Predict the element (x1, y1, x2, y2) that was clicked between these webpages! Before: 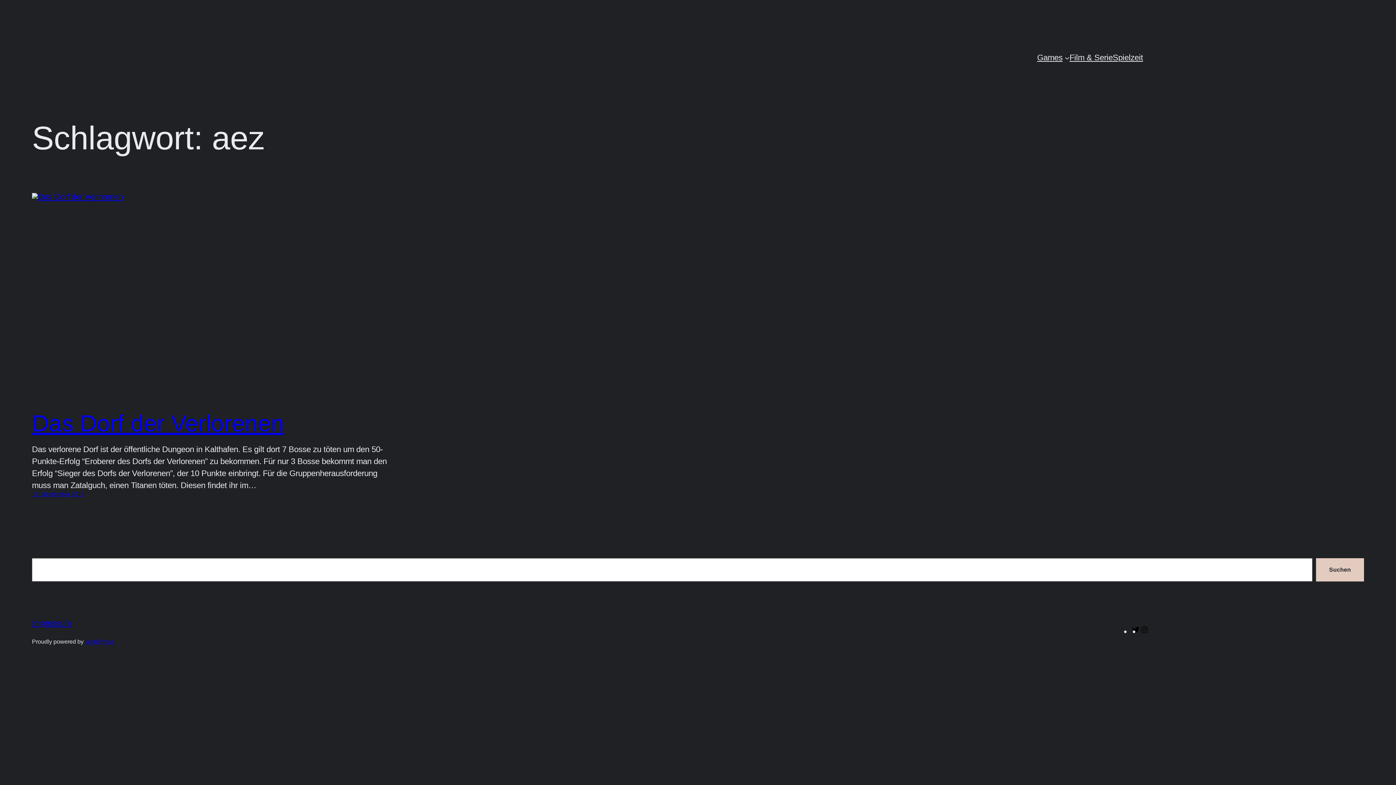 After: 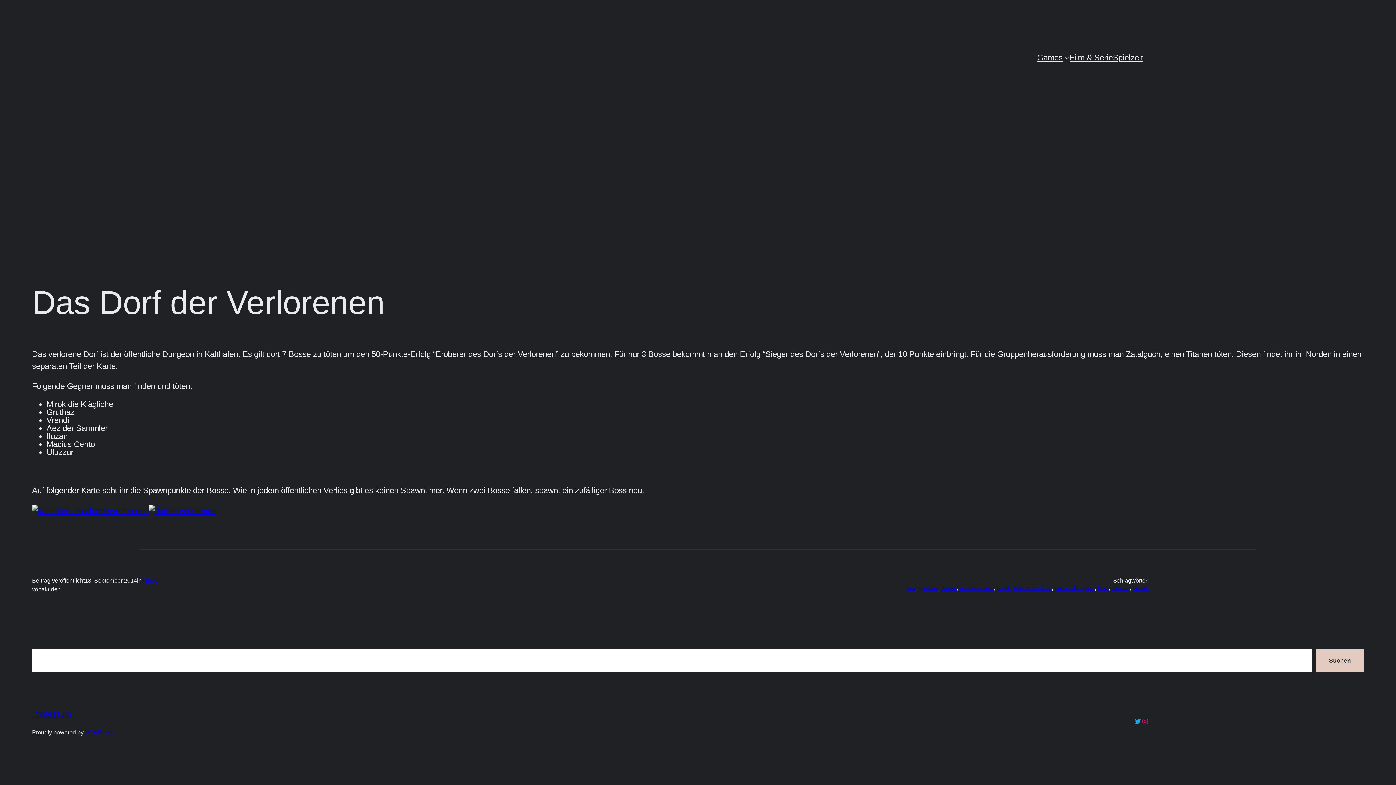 Action: label: Das Dorf der Verlorenen bbox: (32, 410, 284, 436)